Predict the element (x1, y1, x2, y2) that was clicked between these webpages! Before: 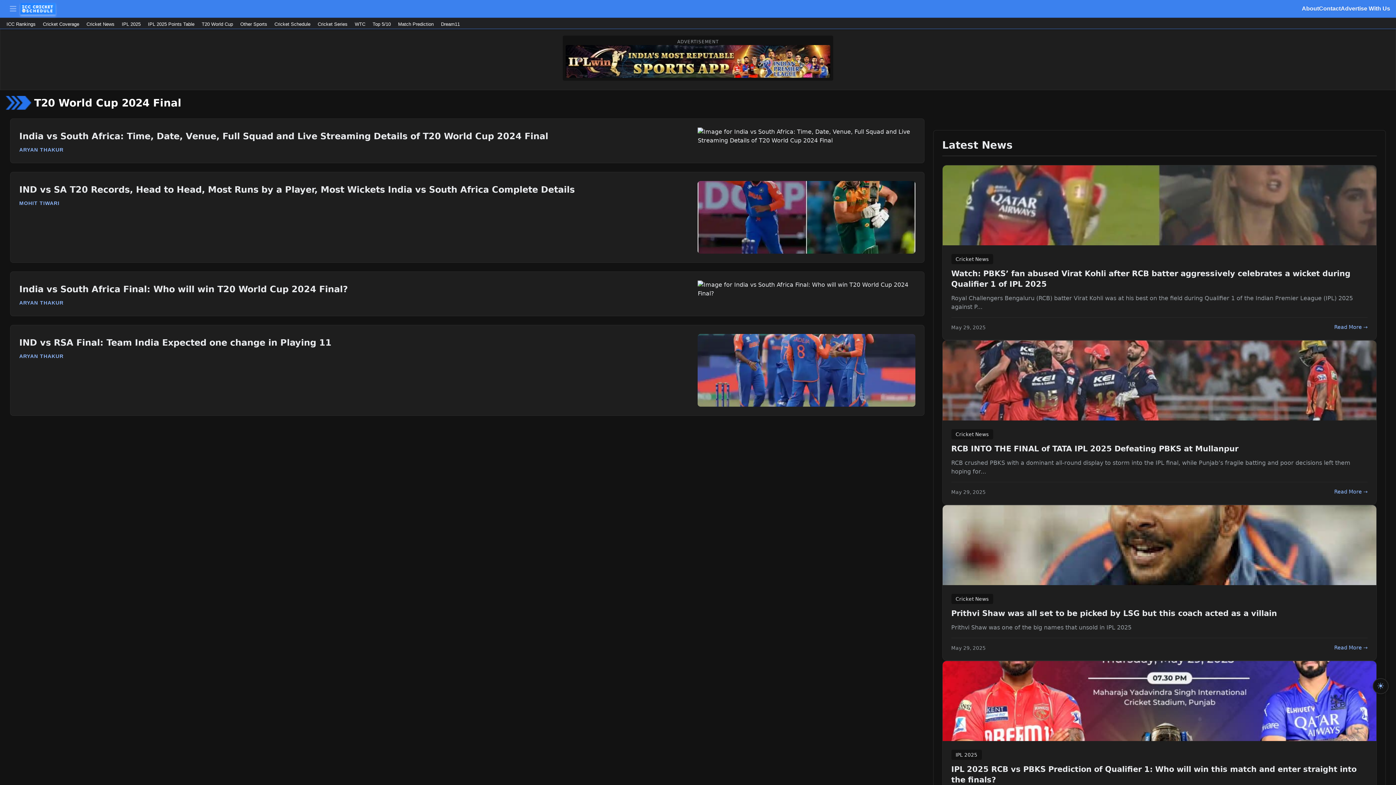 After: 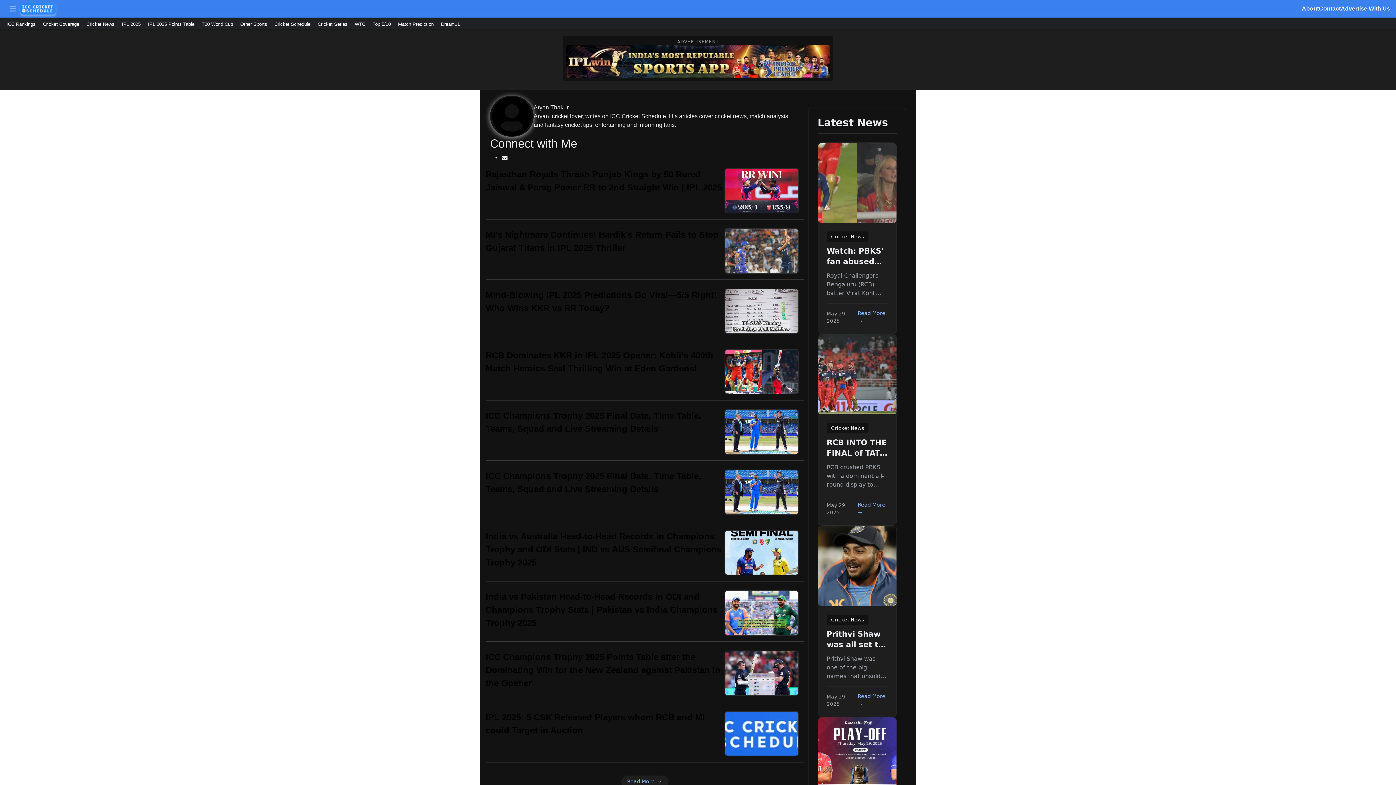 Action: label: ARYAN THAKUR bbox: (19, 353, 63, 359)